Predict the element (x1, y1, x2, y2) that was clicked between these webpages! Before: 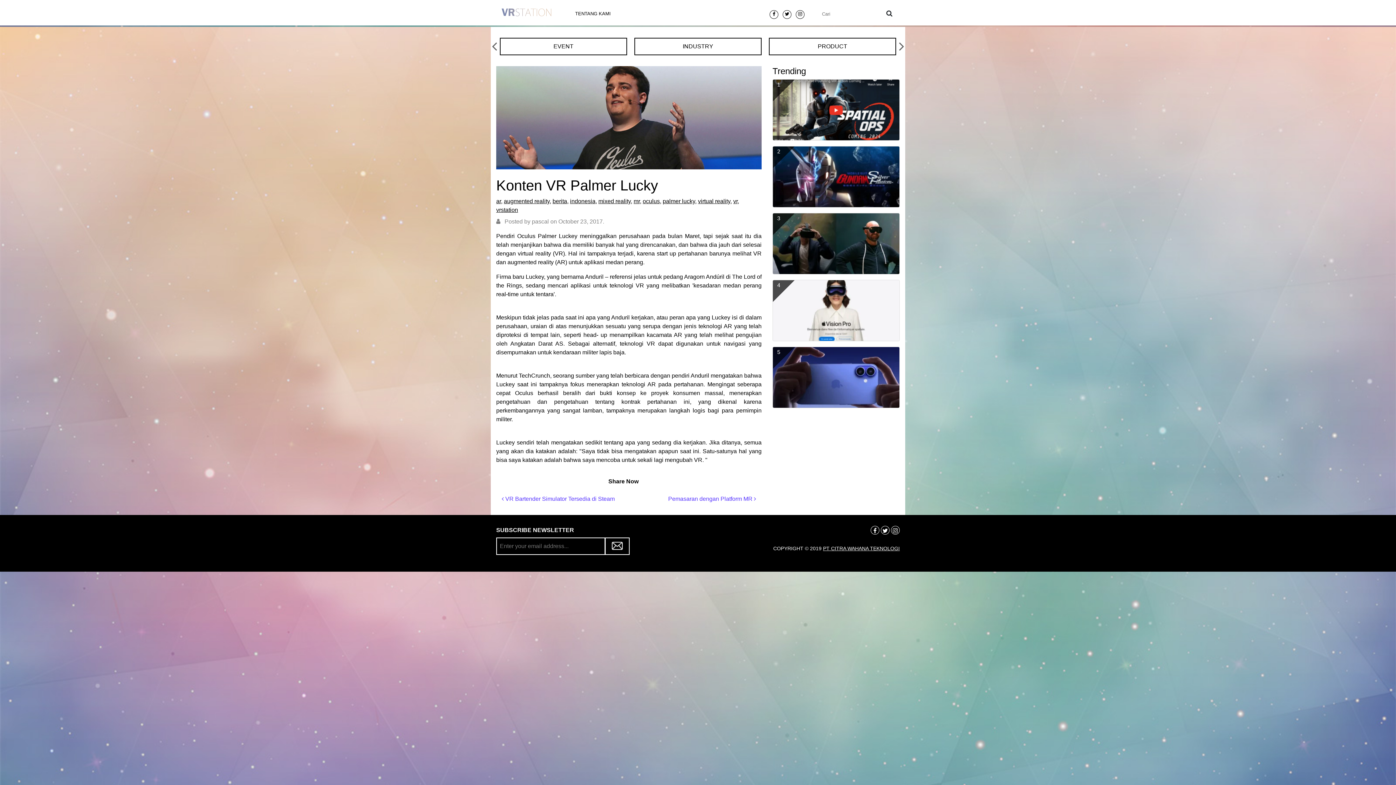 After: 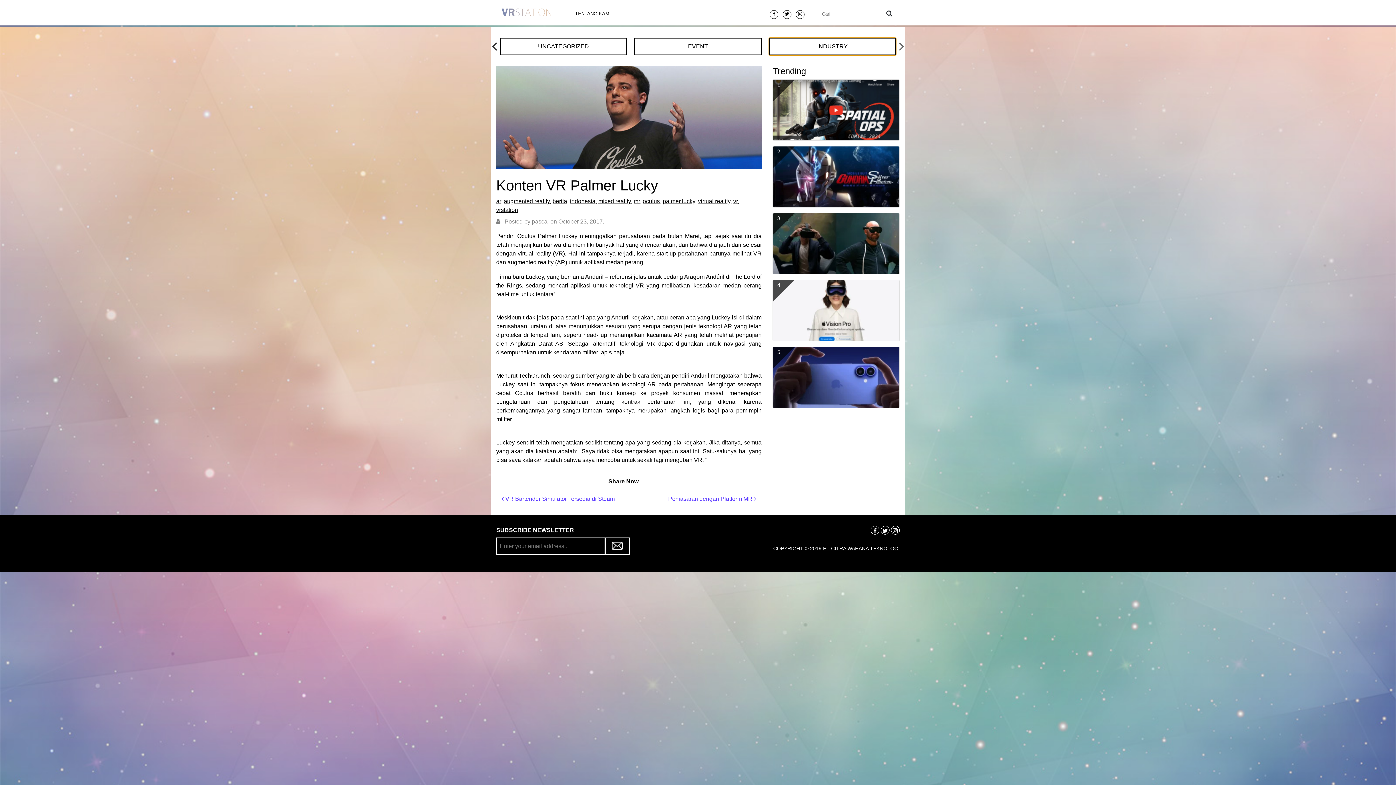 Action: bbox: (485, 37, 503, 55) label: Previous